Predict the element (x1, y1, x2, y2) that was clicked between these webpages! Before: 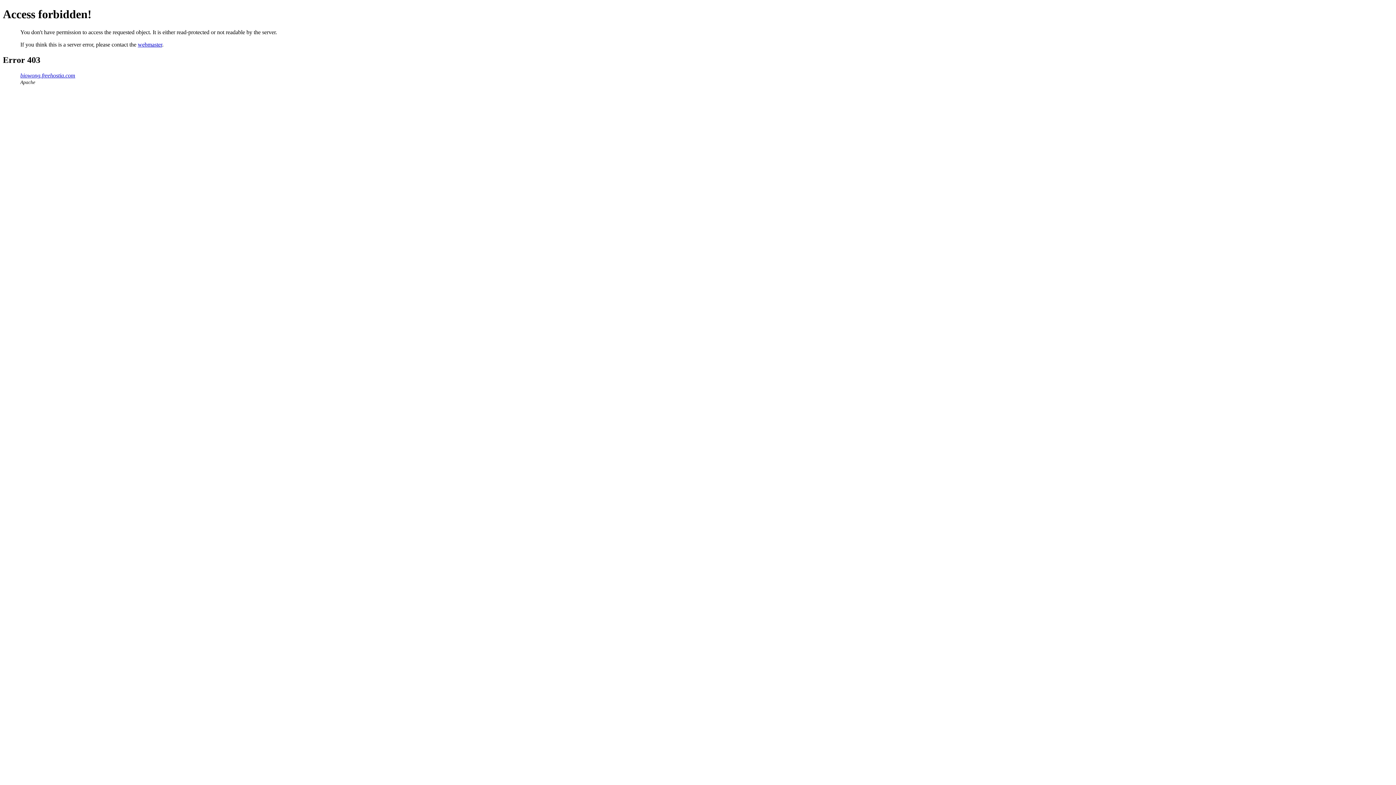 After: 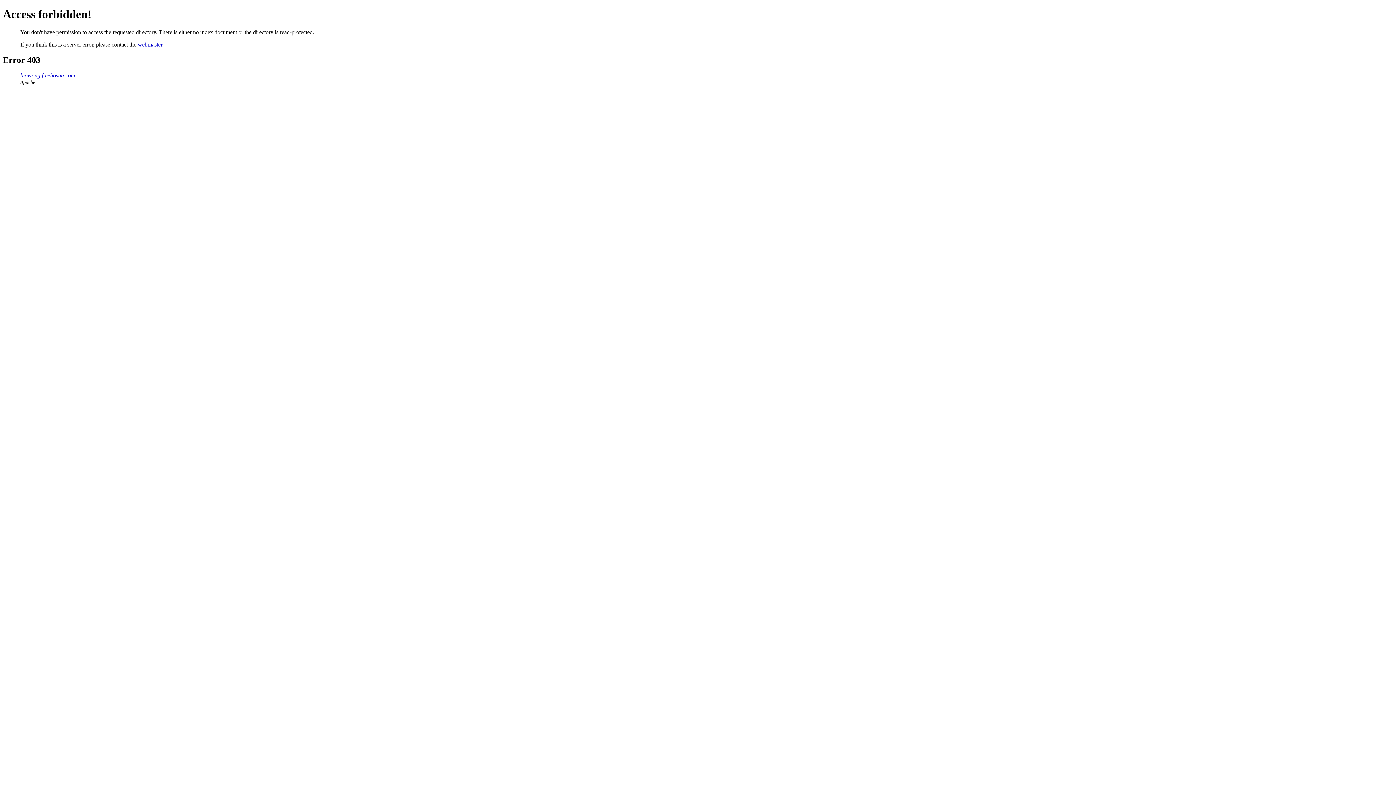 Action: bbox: (20, 72, 75, 78) label: biowong.freehostia.com